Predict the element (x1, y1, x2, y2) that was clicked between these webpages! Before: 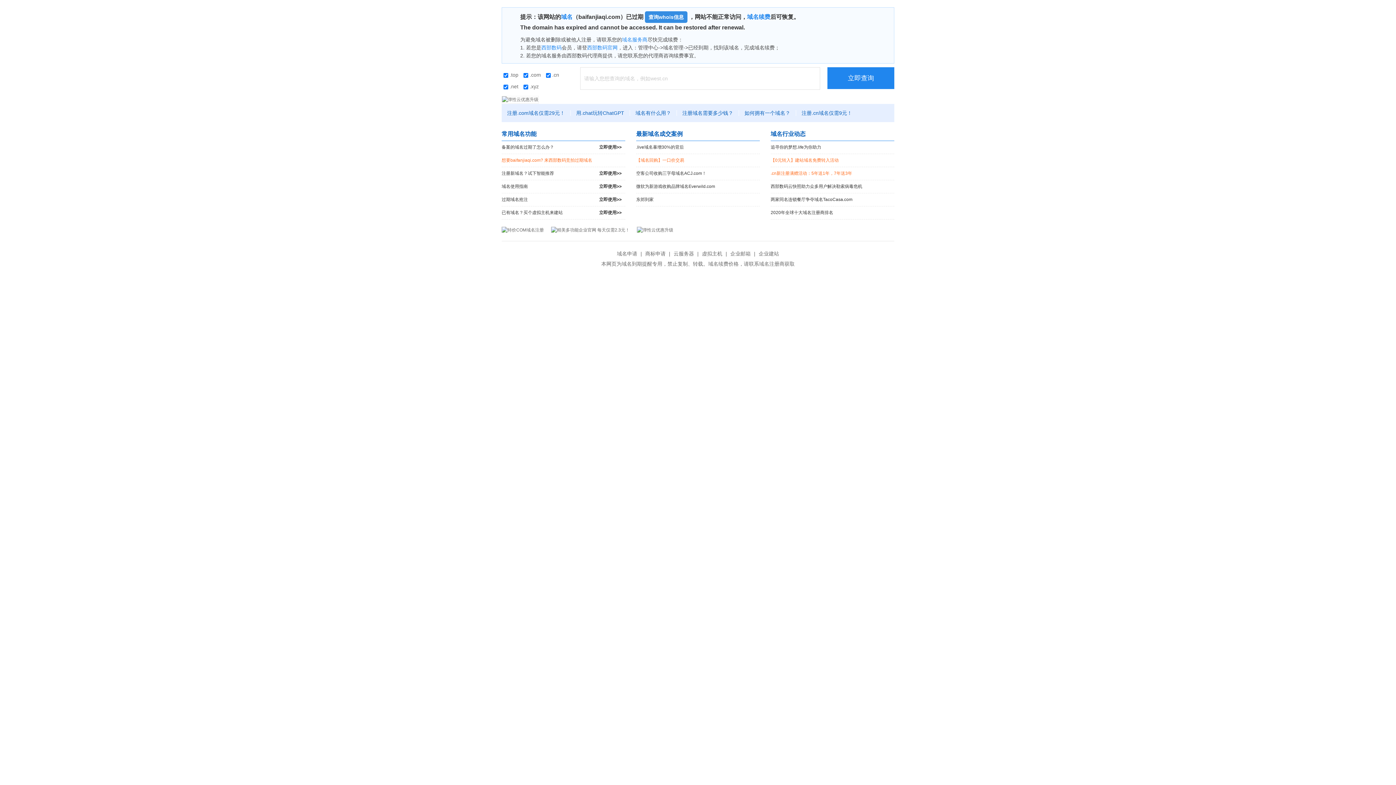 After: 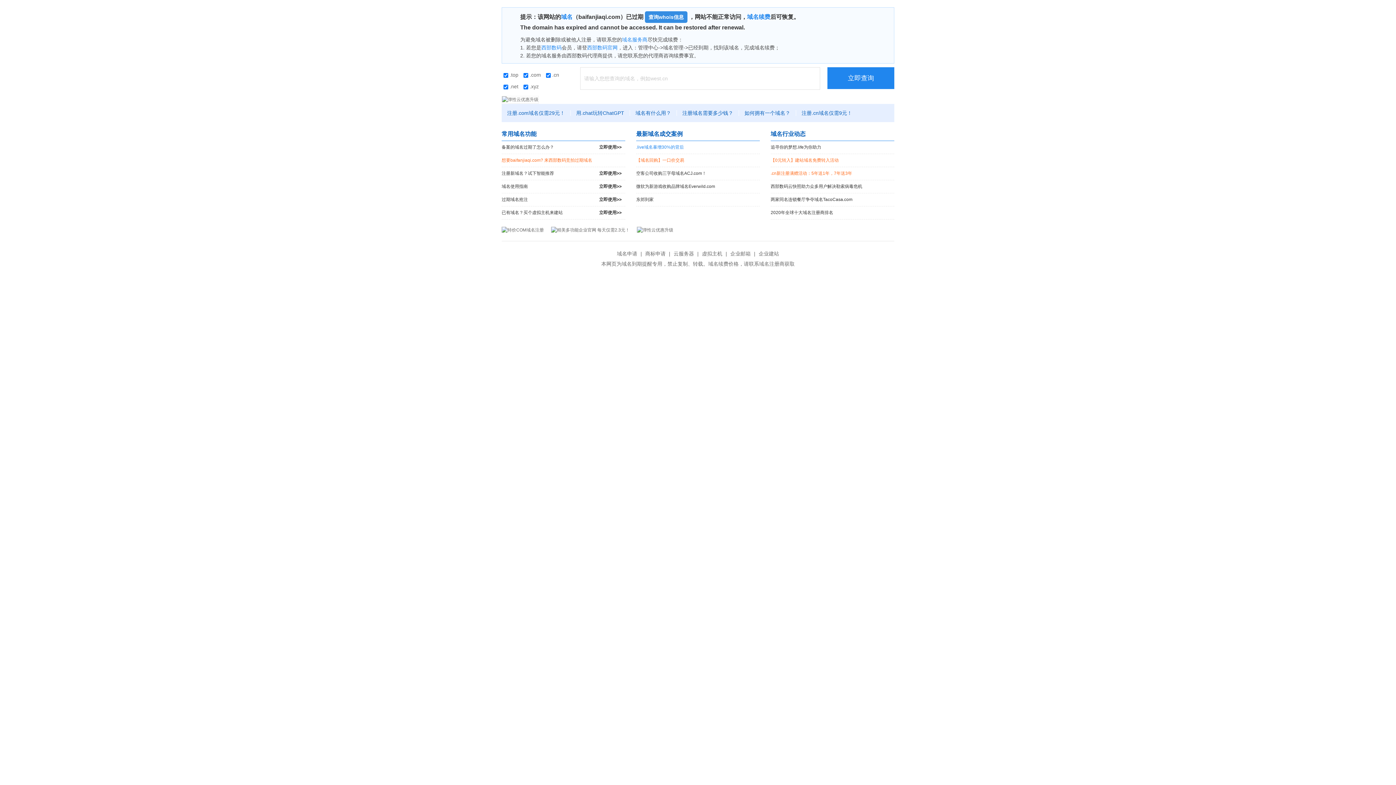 Action: label: .live域名暴增30%的背后 bbox: (636, 141, 760, 153)